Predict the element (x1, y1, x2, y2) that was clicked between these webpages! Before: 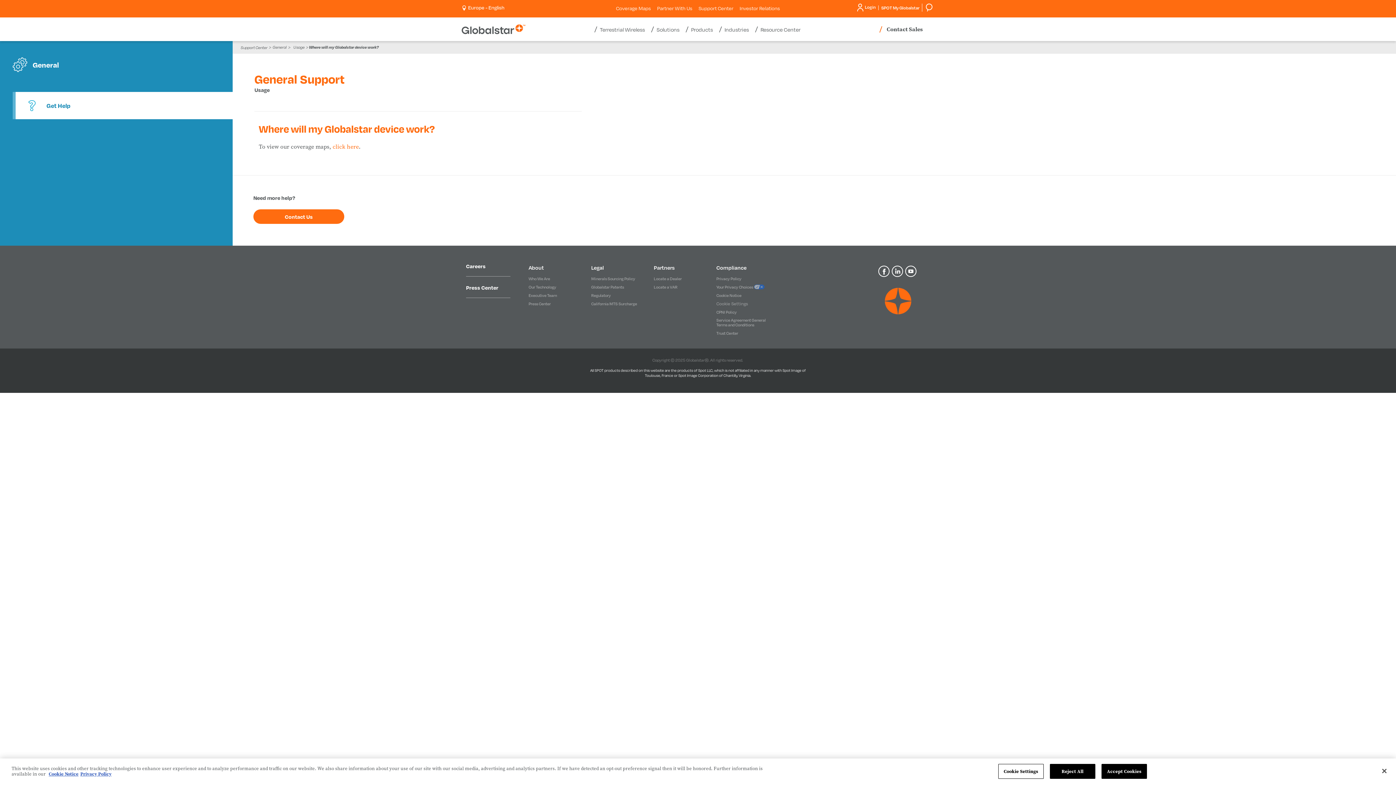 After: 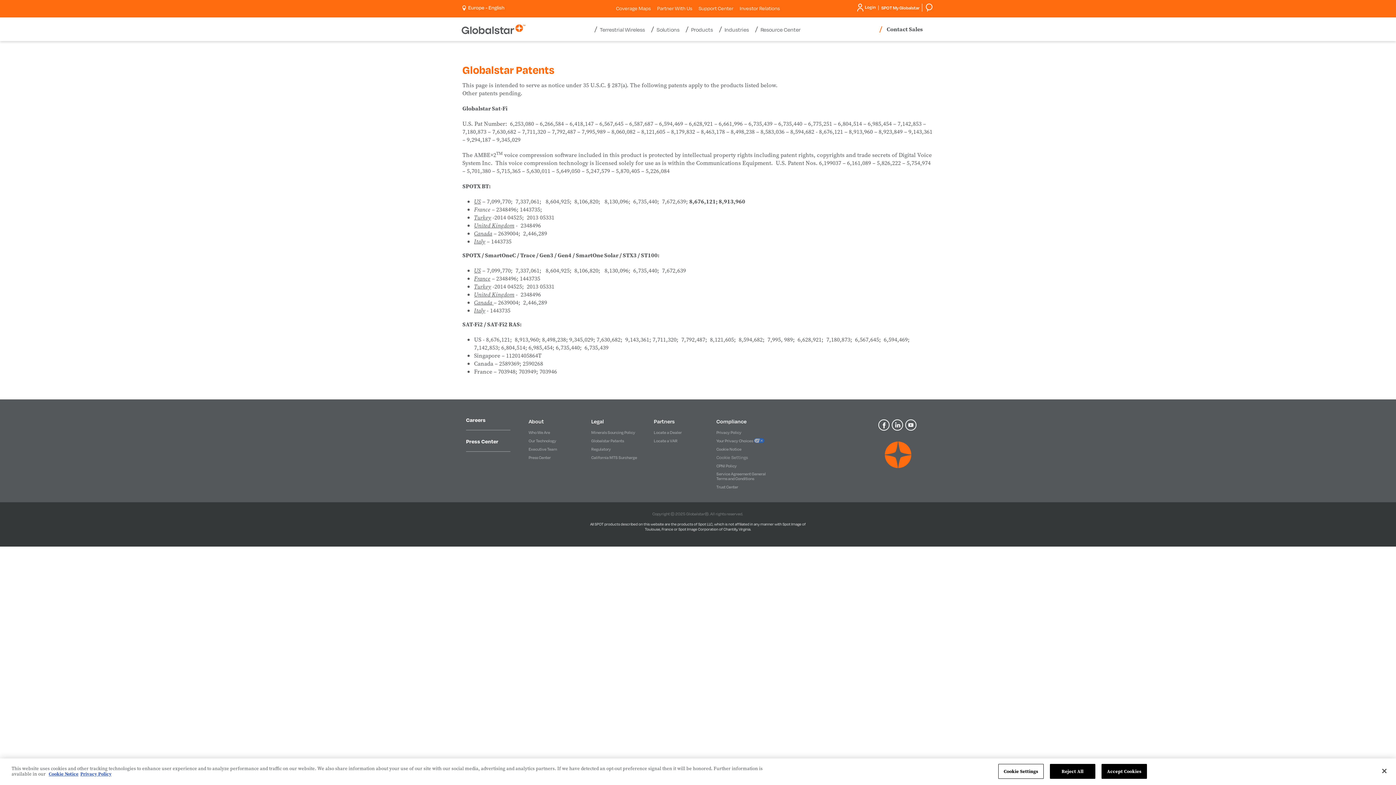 Action: label: Globalstar Patents bbox: (591, 283, 624, 290)